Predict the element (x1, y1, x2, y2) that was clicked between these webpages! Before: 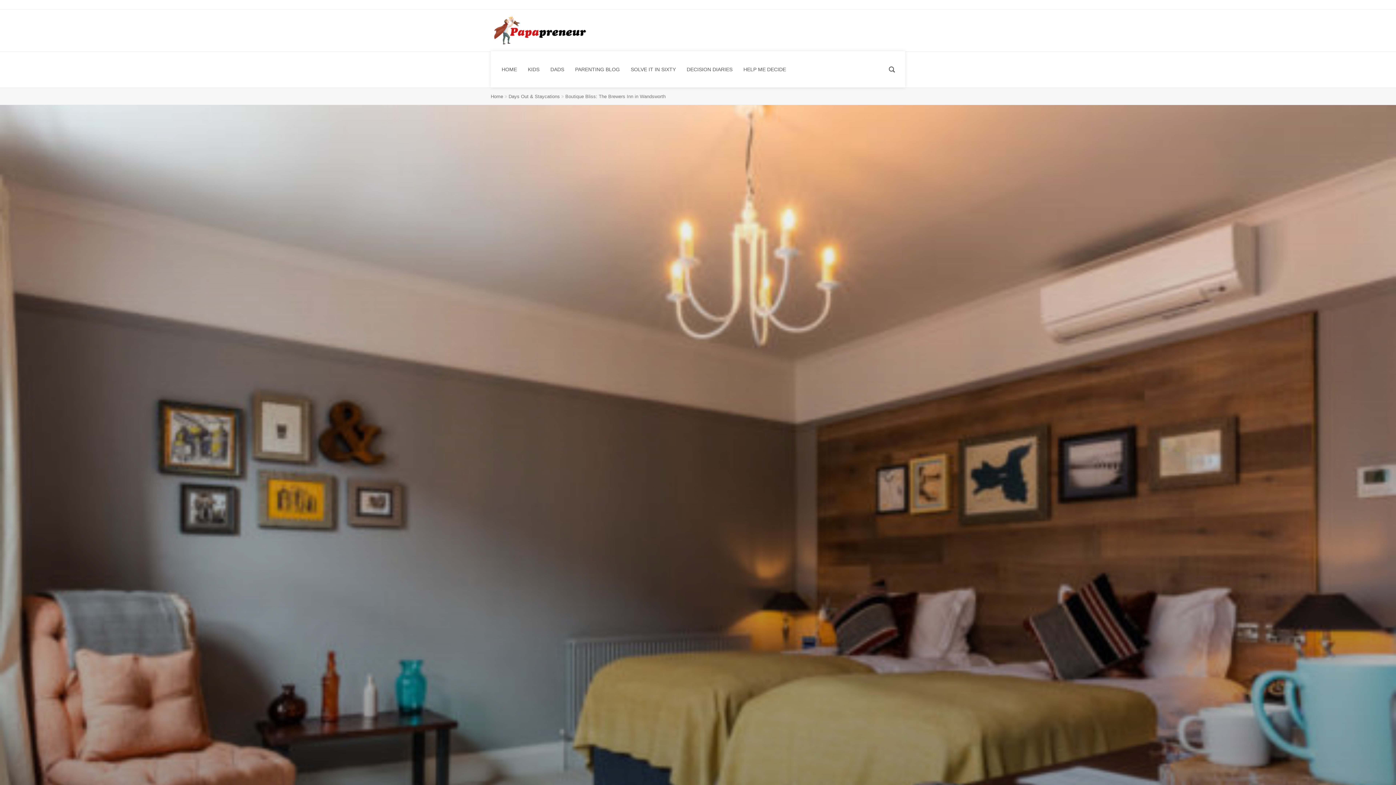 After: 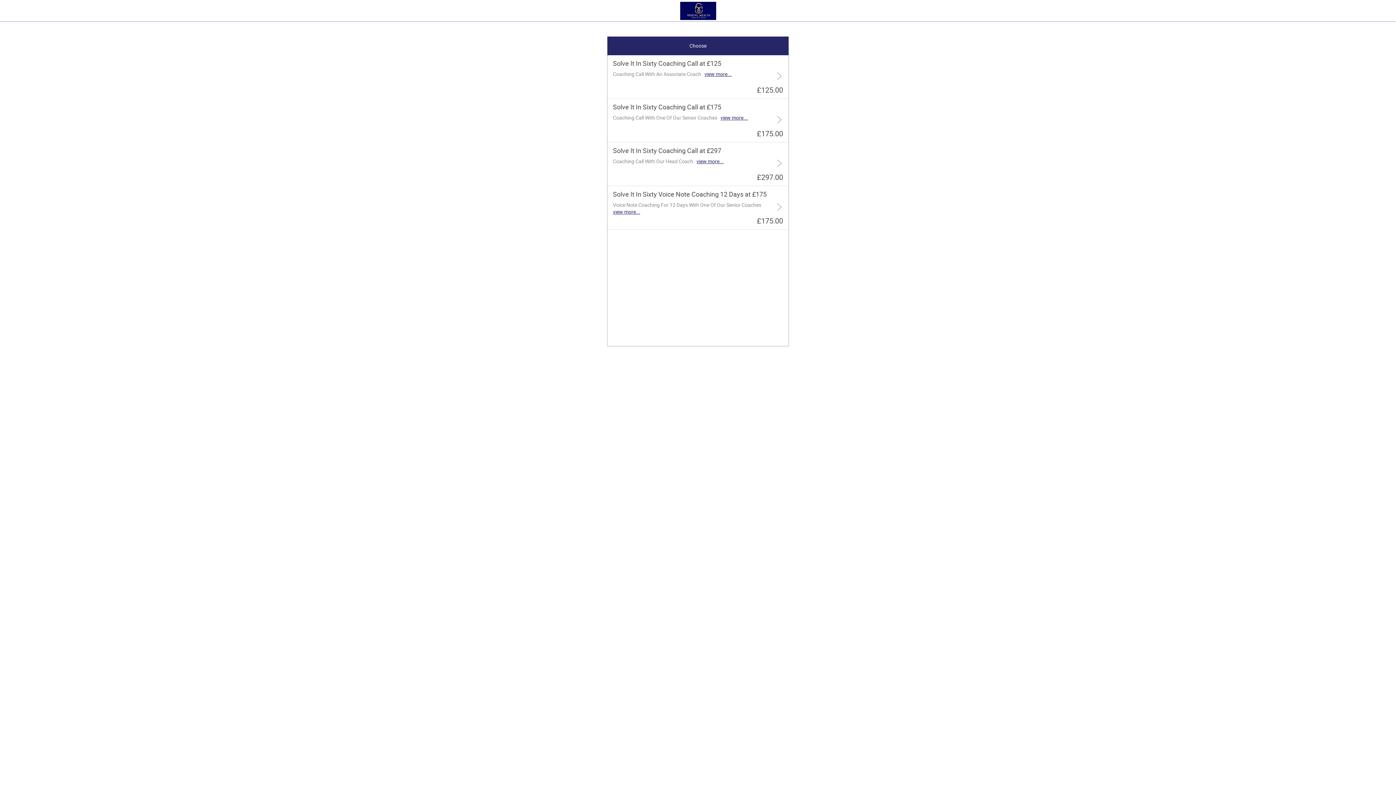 Action: bbox: (625, 51, 681, 87) label: SOLVE IT IN SIXTY